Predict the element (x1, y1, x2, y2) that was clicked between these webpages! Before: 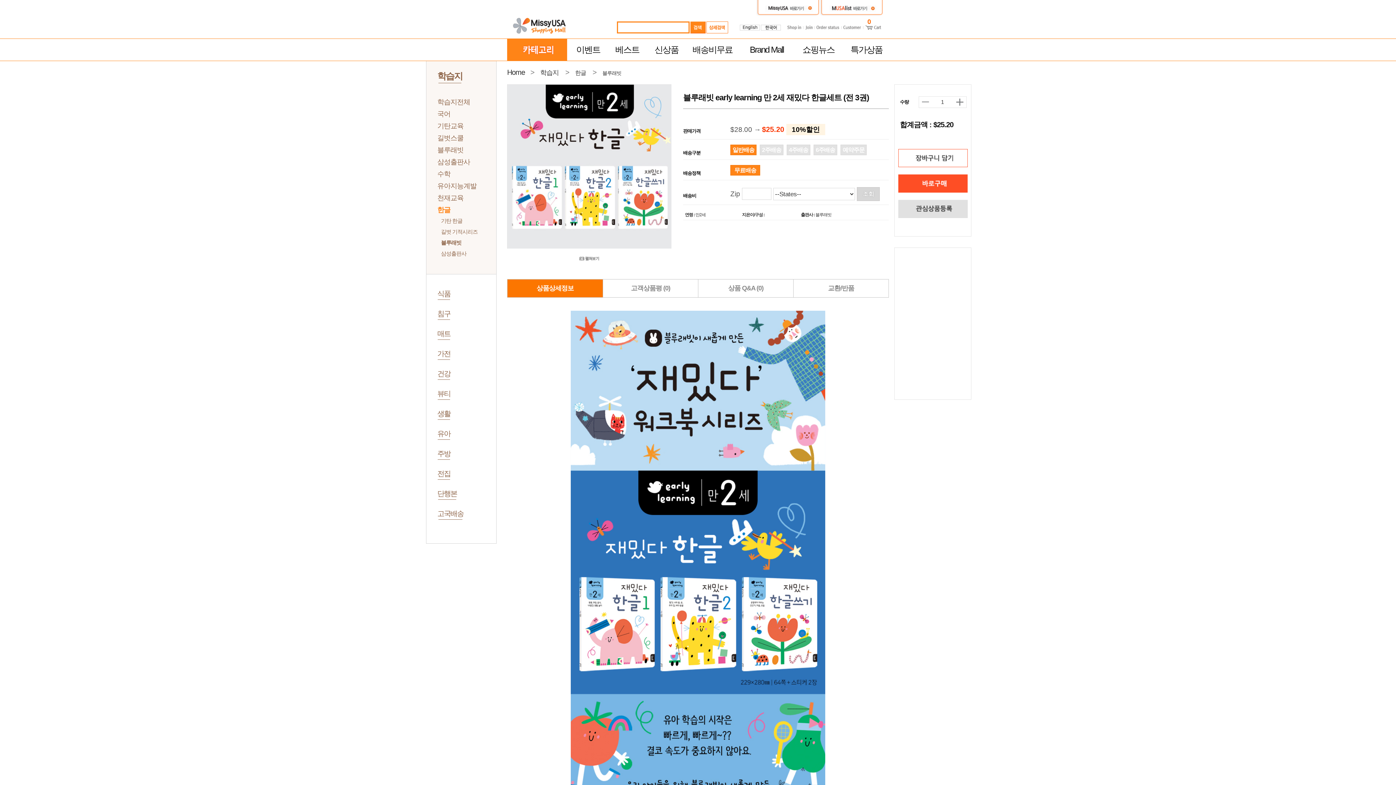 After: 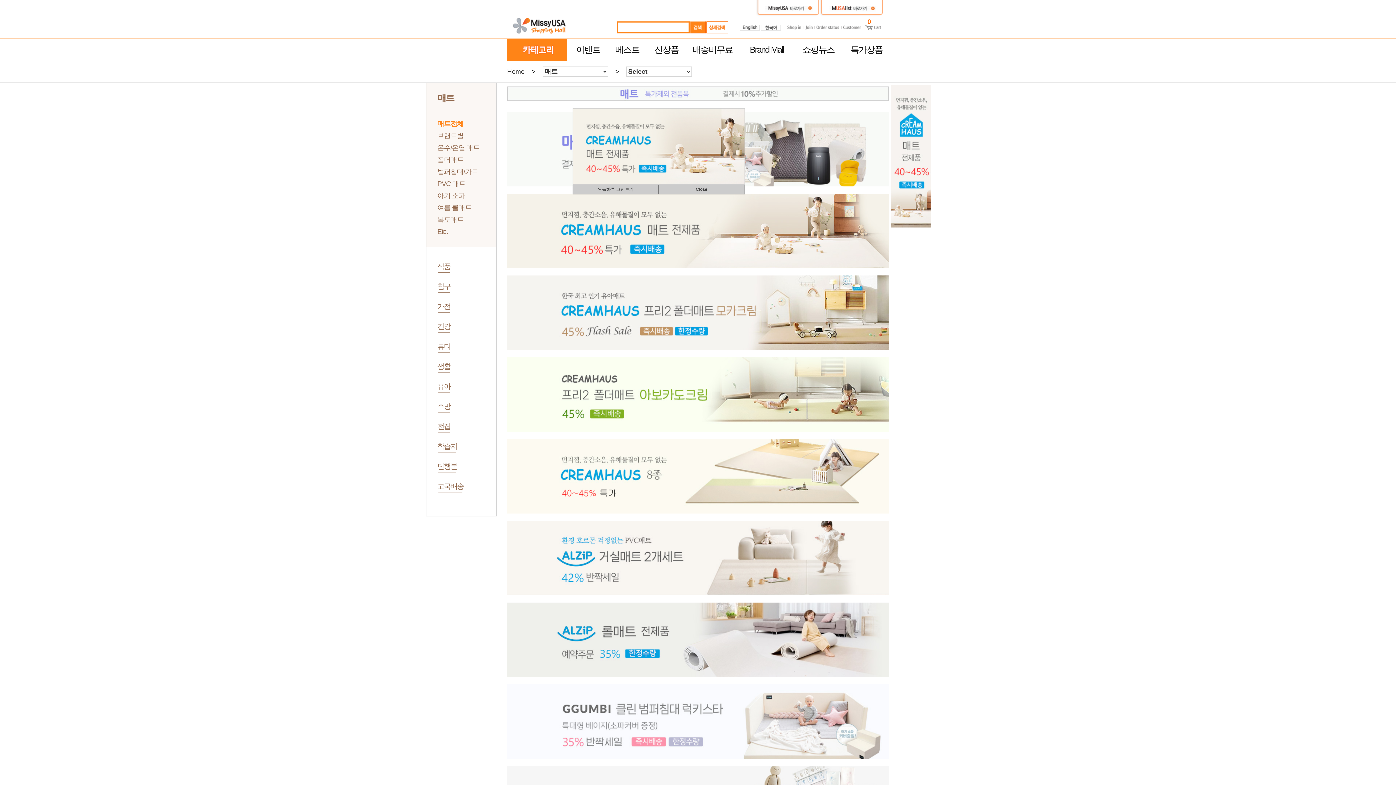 Action: label: 매트 bbox: (437, 329, 450, 338)